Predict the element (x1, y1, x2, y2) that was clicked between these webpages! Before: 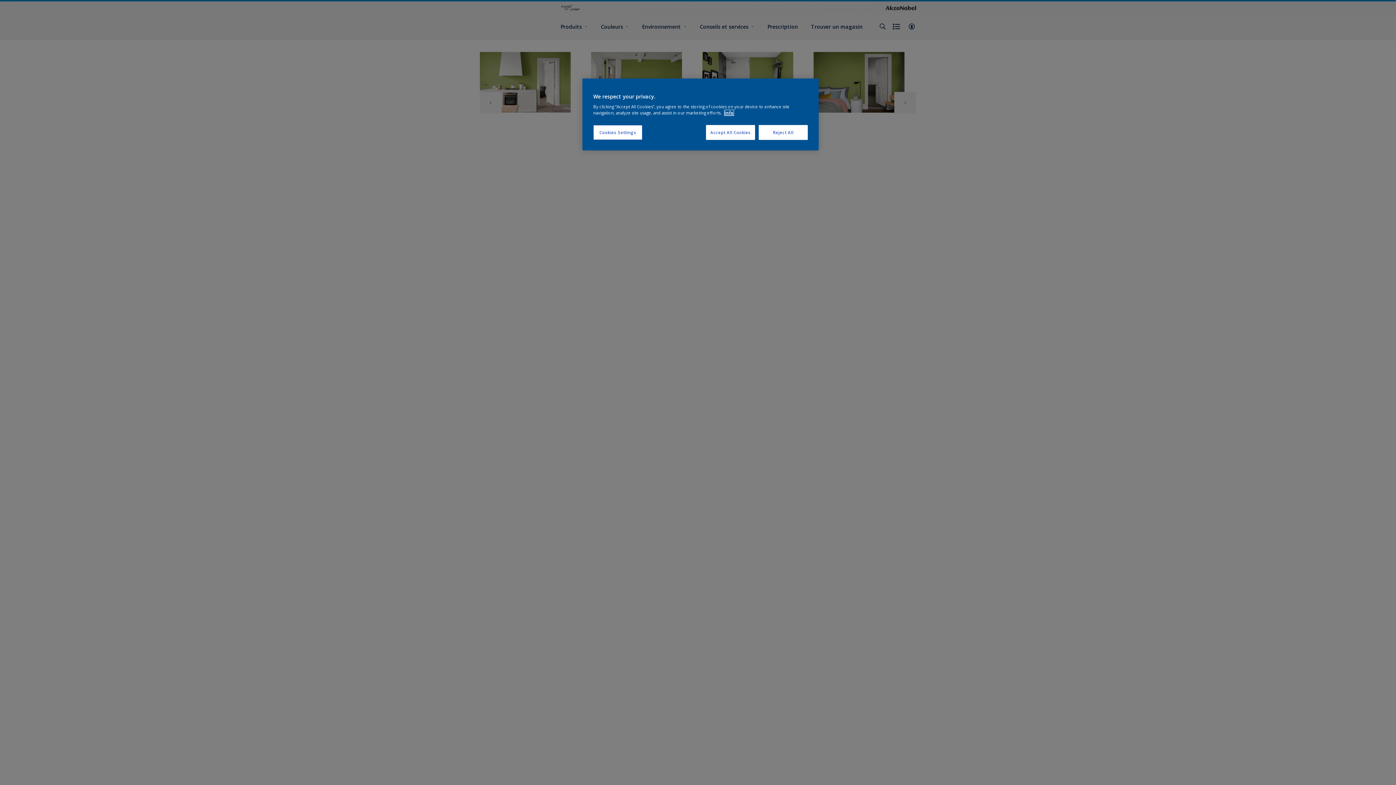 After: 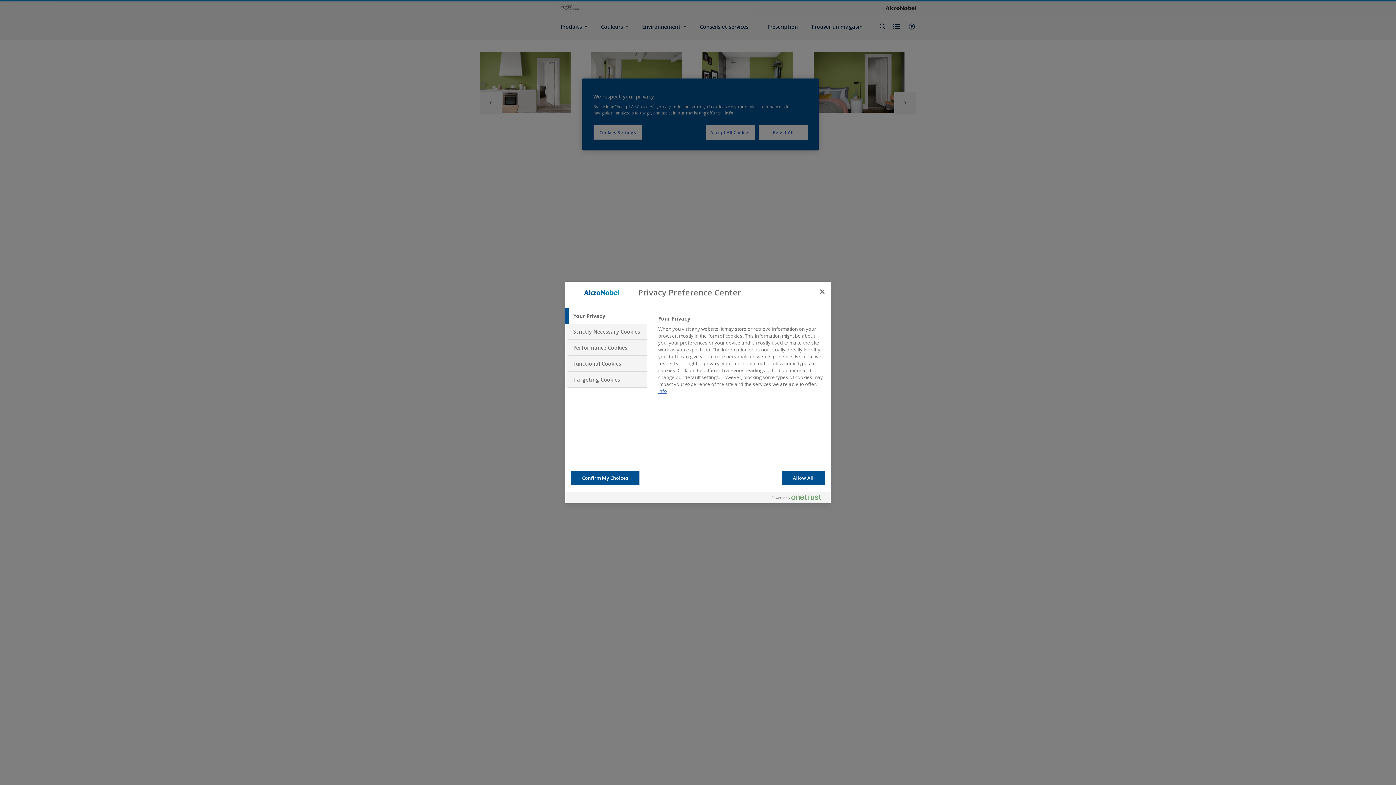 Action: bbox: (593, 125, 642, 140) label: Cookies Settings